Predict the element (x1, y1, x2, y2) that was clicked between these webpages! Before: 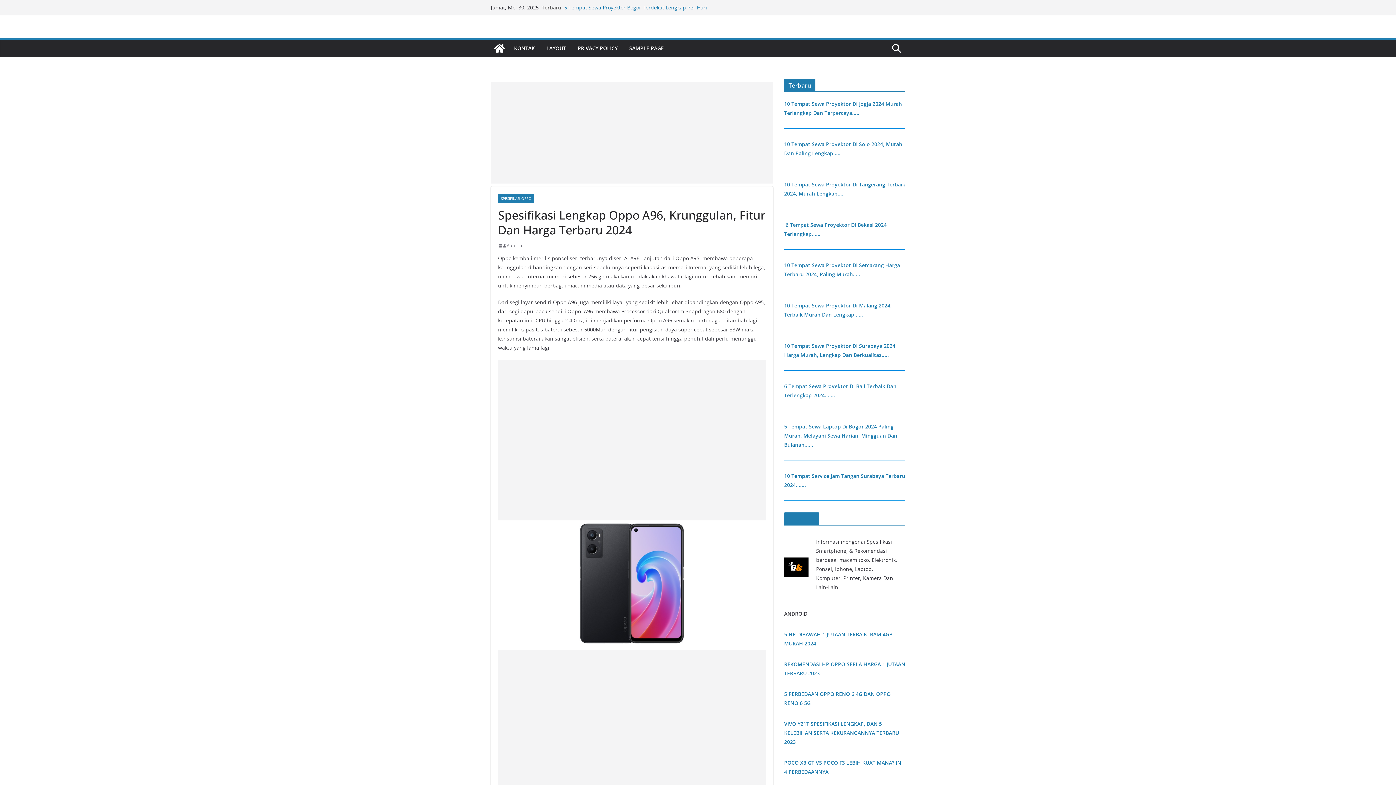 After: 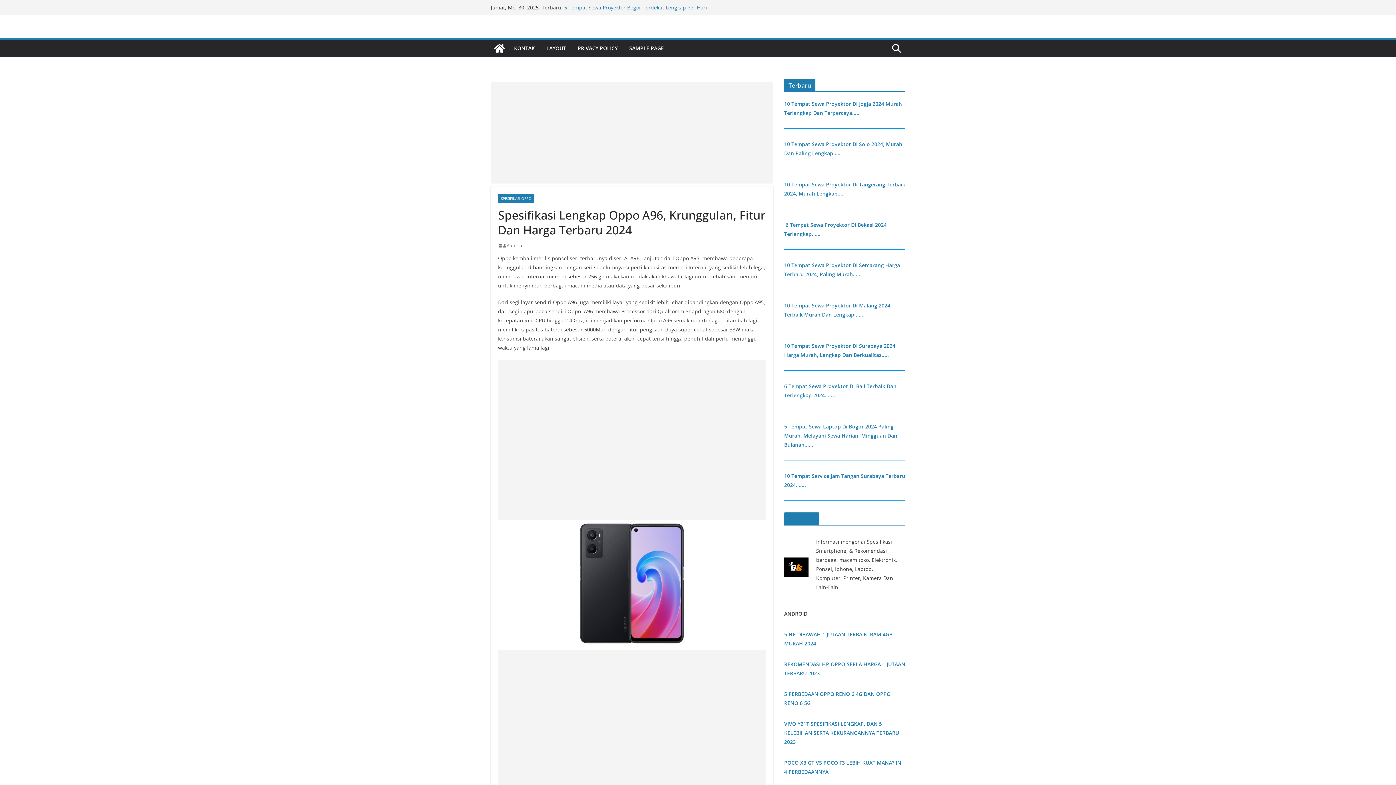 Action: bbox: (788, 515, 815, 523) label: About Us